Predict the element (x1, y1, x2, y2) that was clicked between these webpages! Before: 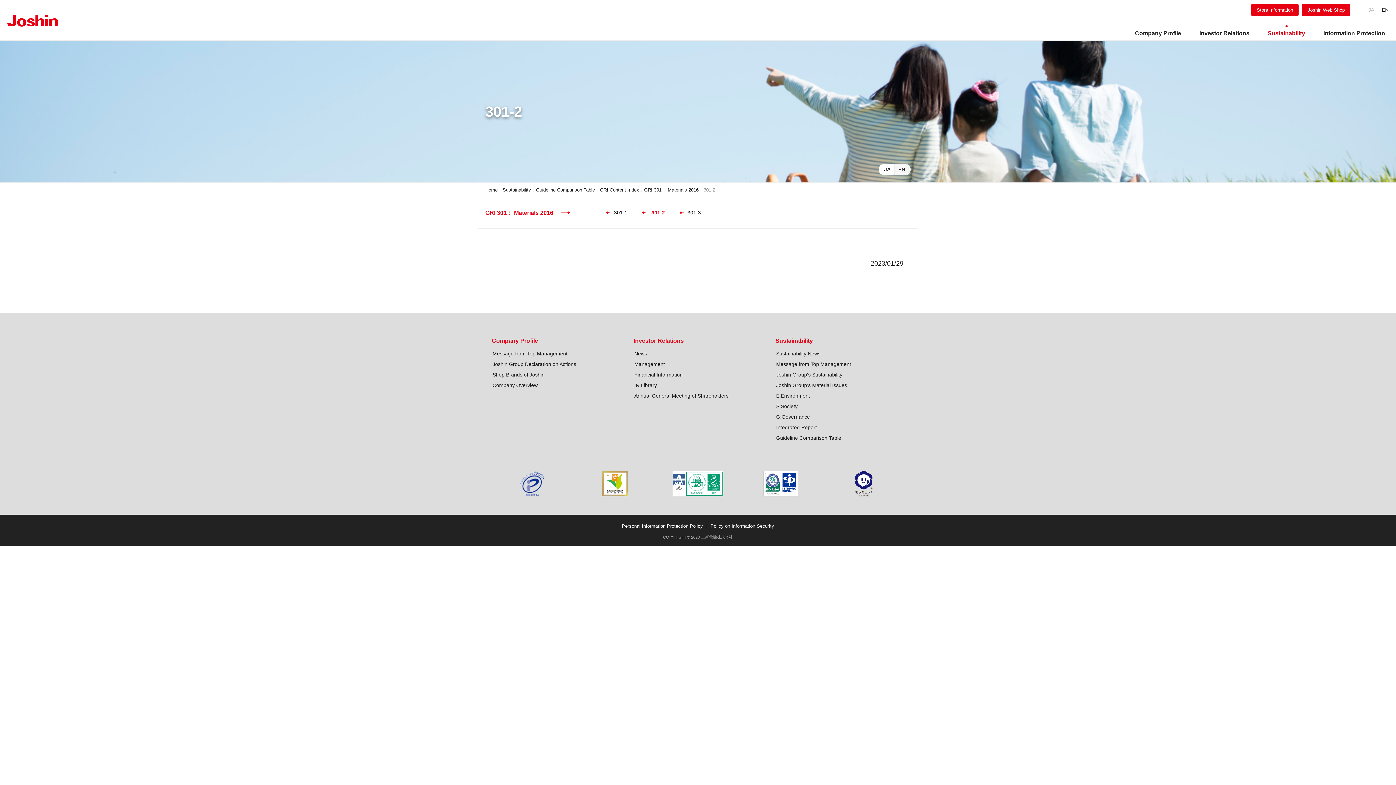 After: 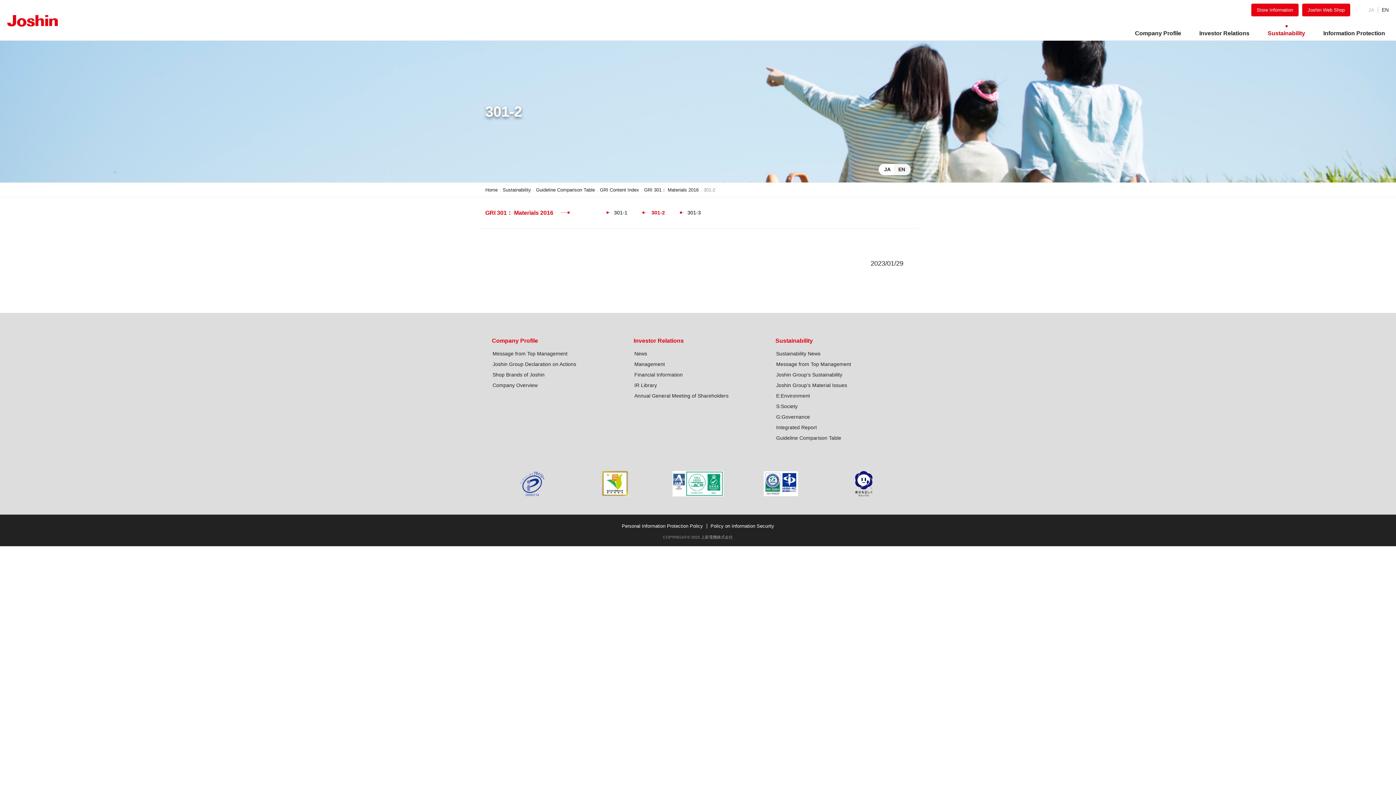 Action: bbox: (924, 324, 942, 342) label: ページの先頭へ